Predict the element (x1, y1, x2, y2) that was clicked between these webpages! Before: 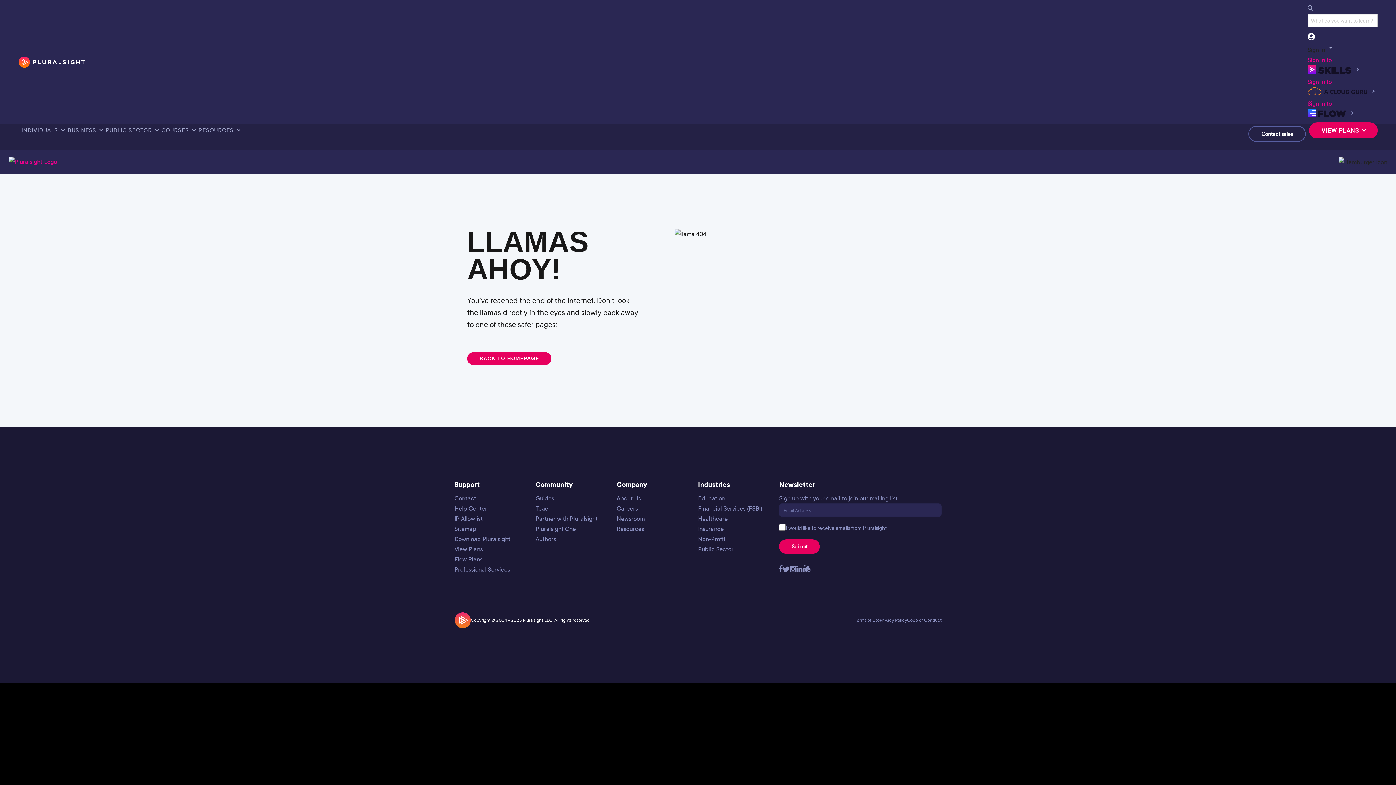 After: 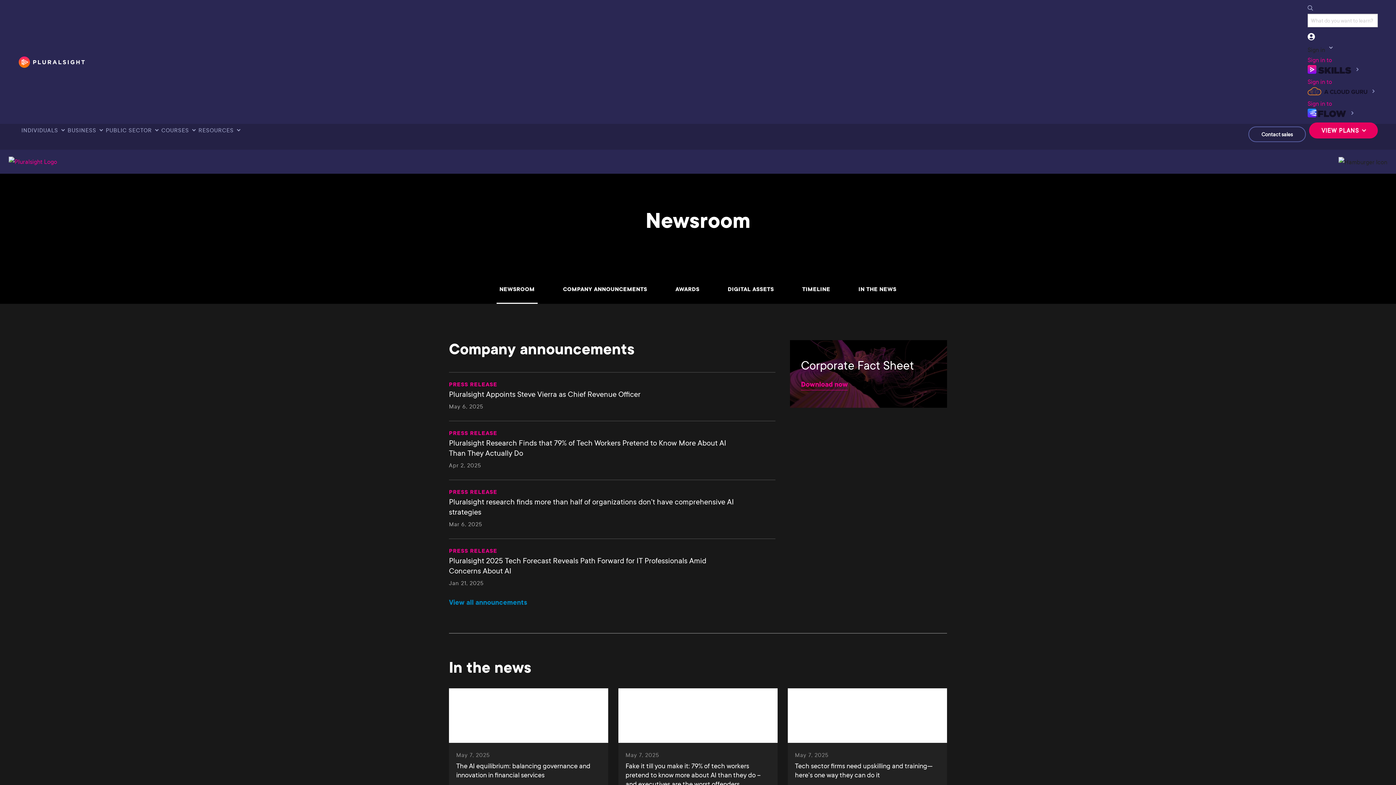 Action: label: Newsroom bbox: (616, 514, 644, 522)